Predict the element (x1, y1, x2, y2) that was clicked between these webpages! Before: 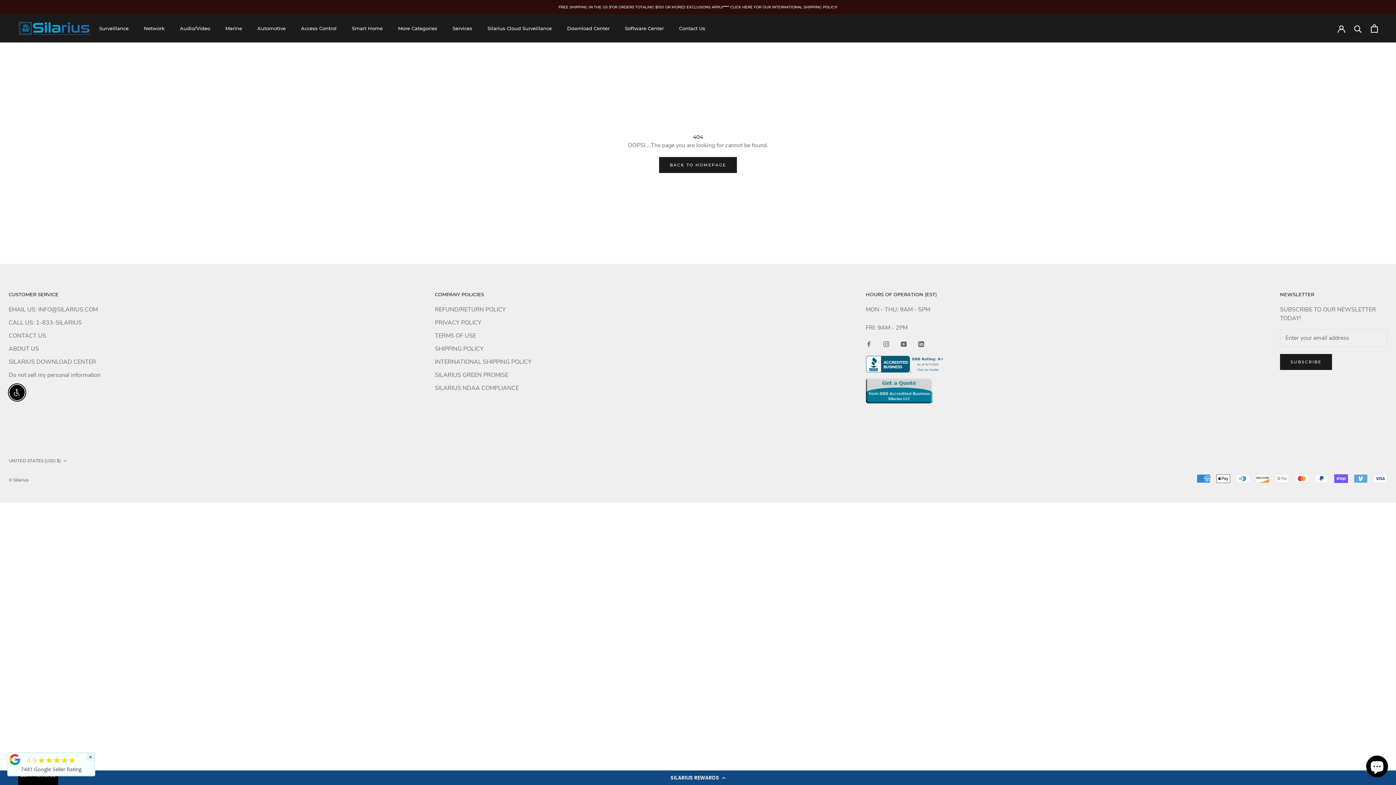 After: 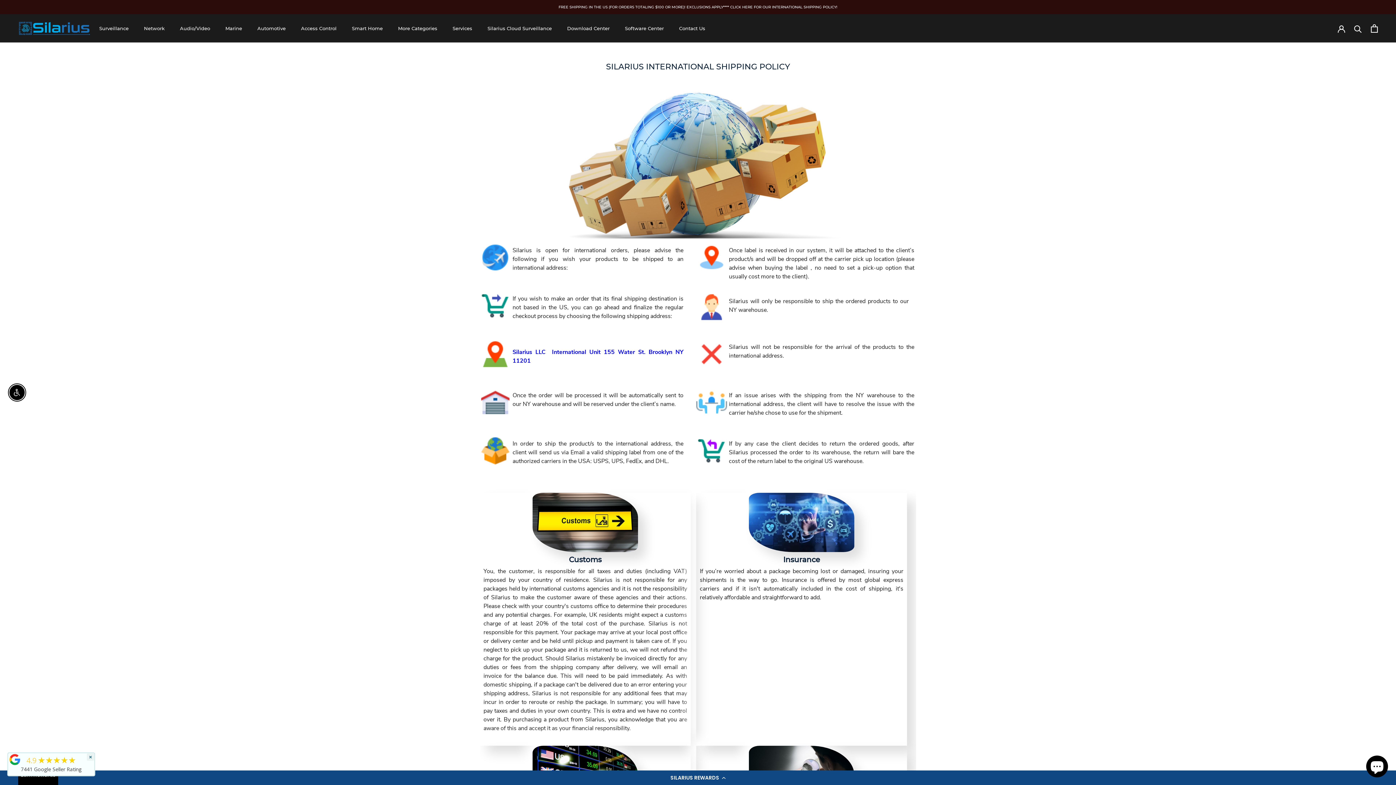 Action: bbox: (558, 4, 837, 9) label: FREE SHIPPING IN THE US (FOR ORDERS TOTALING $100 OR MORE)! EXCLUSIONS APPLY**** CLICK HERE FOR OUR INTERNATIONAL SHIPPING POLICY!